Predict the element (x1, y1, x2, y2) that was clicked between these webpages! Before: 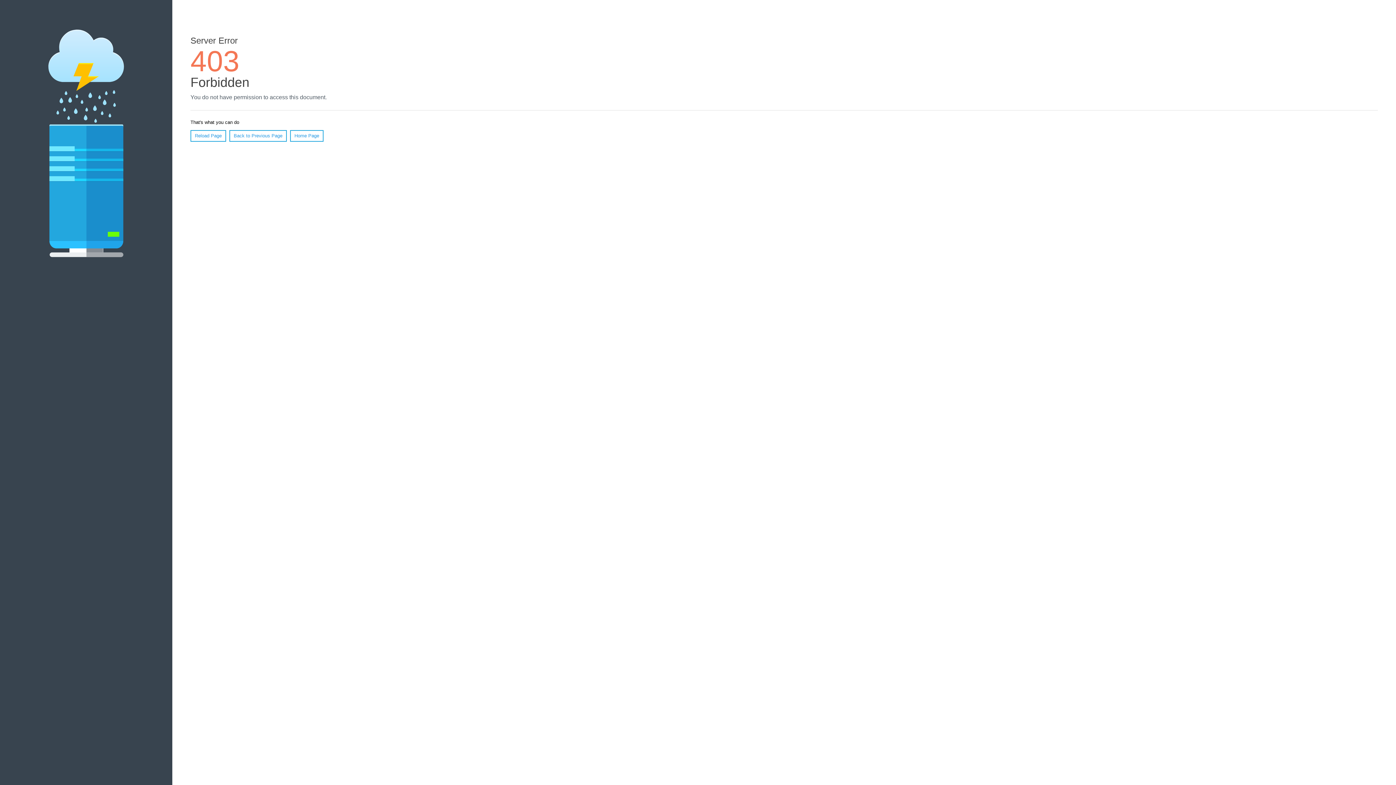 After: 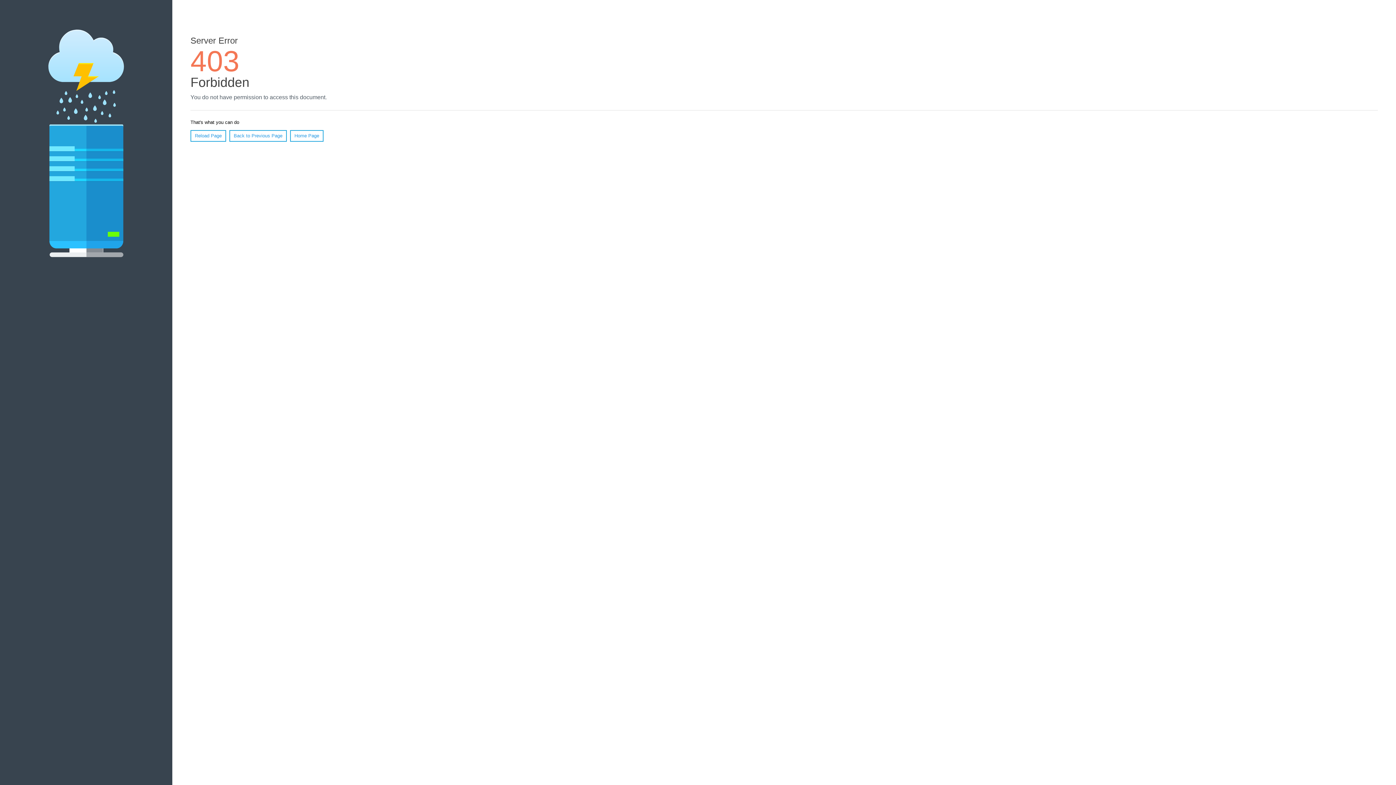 Action: bbox: (290, 130, 323, 141) label: Home Page